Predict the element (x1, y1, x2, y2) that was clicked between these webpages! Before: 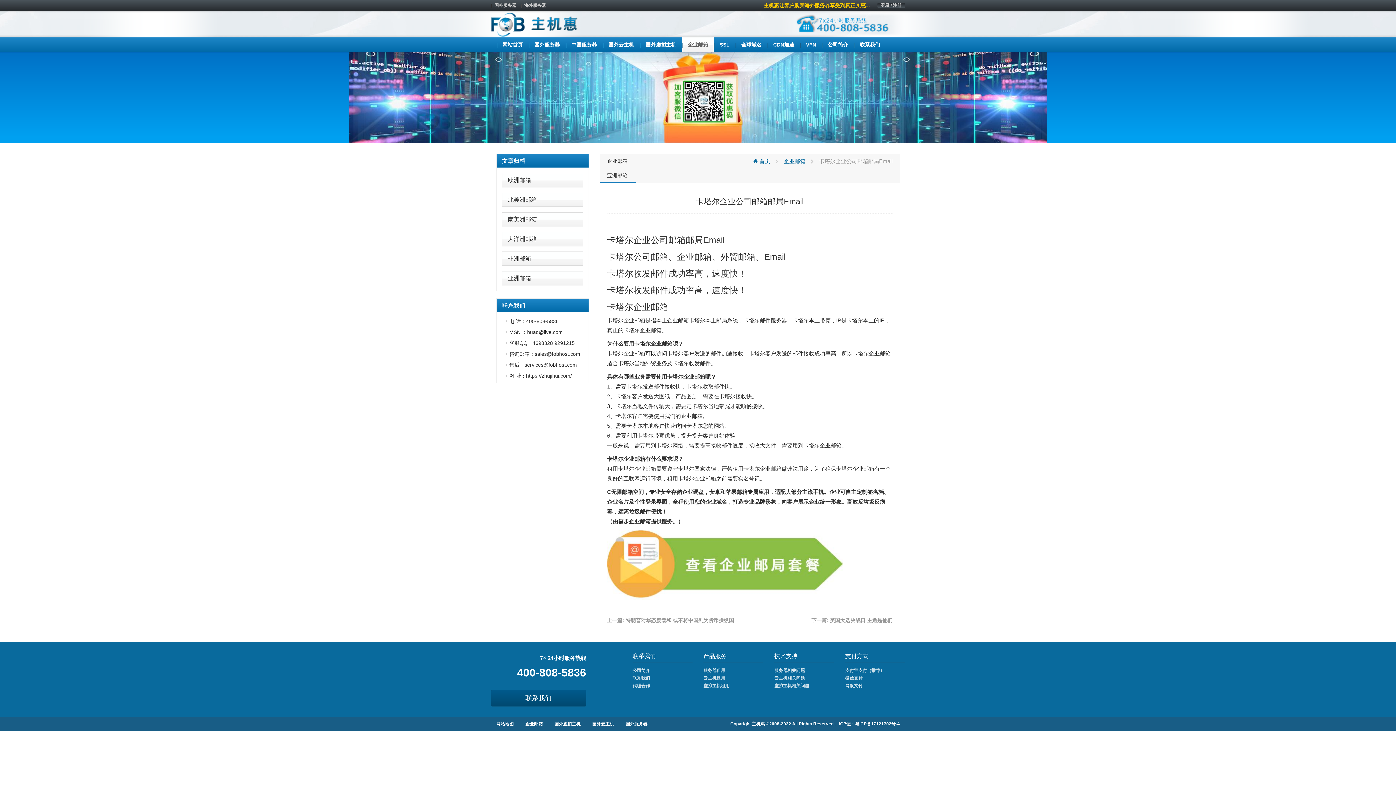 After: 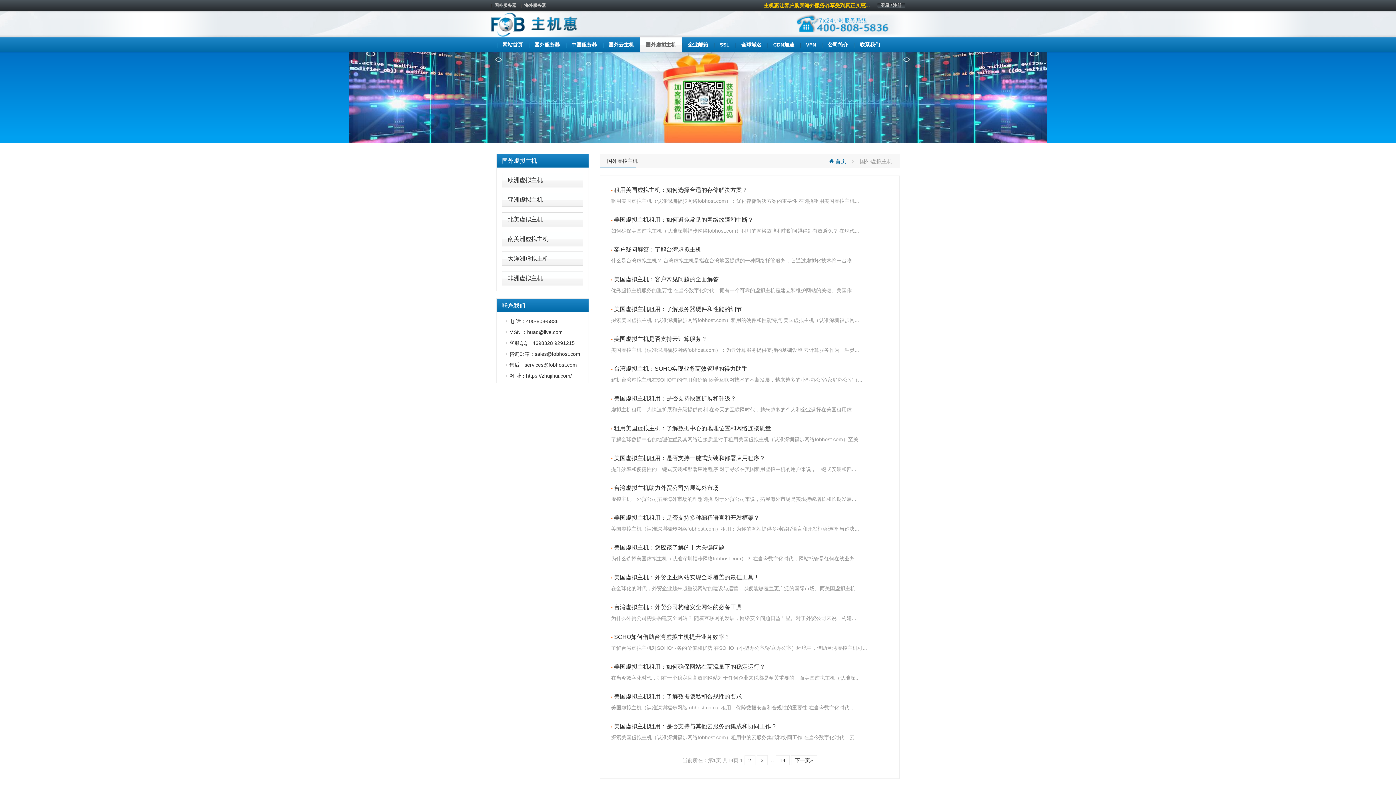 Action: bbox: (703, 683, 729, 688) label: 虚拟主机租用